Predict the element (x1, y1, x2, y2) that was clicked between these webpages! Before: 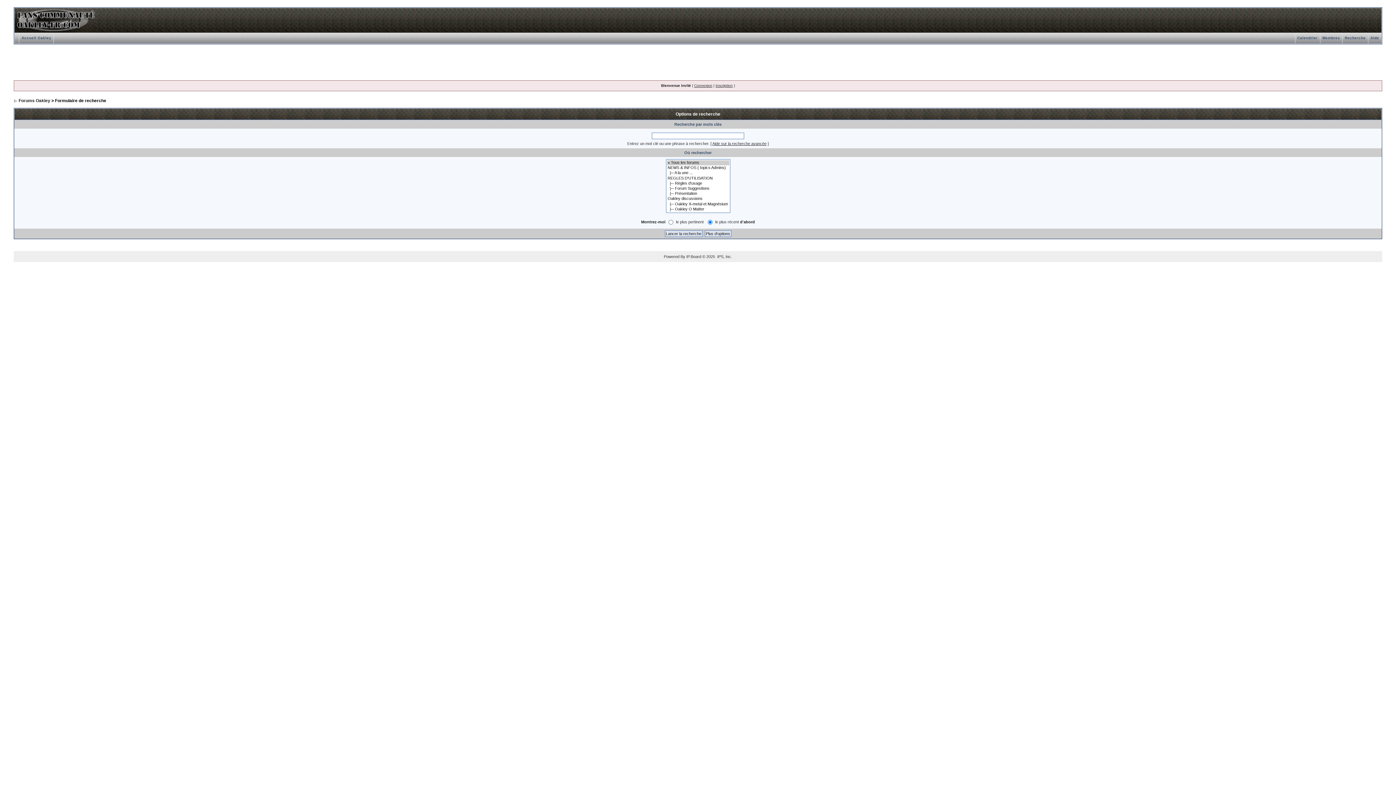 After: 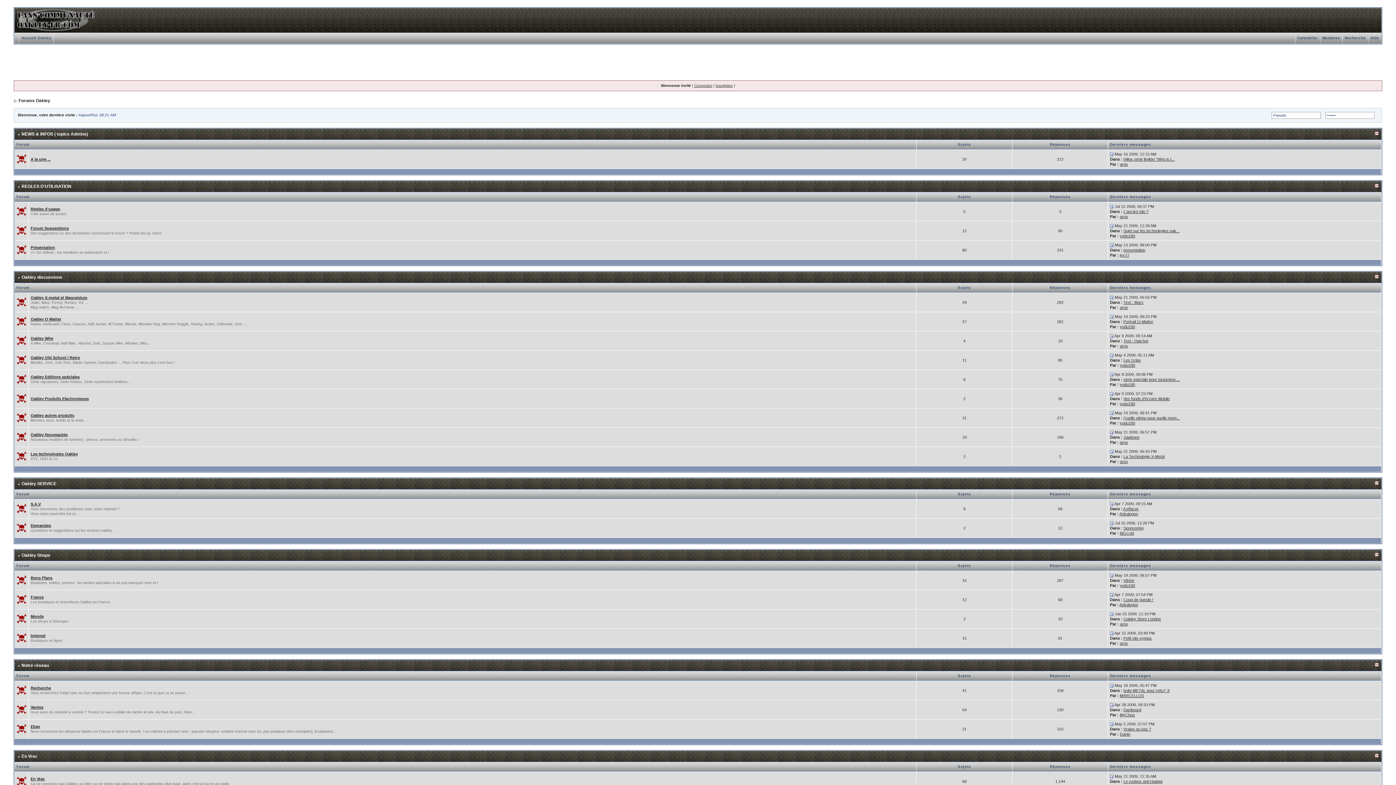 Action: label: Forums Oakley bbox: (18, 98, 50, 103)